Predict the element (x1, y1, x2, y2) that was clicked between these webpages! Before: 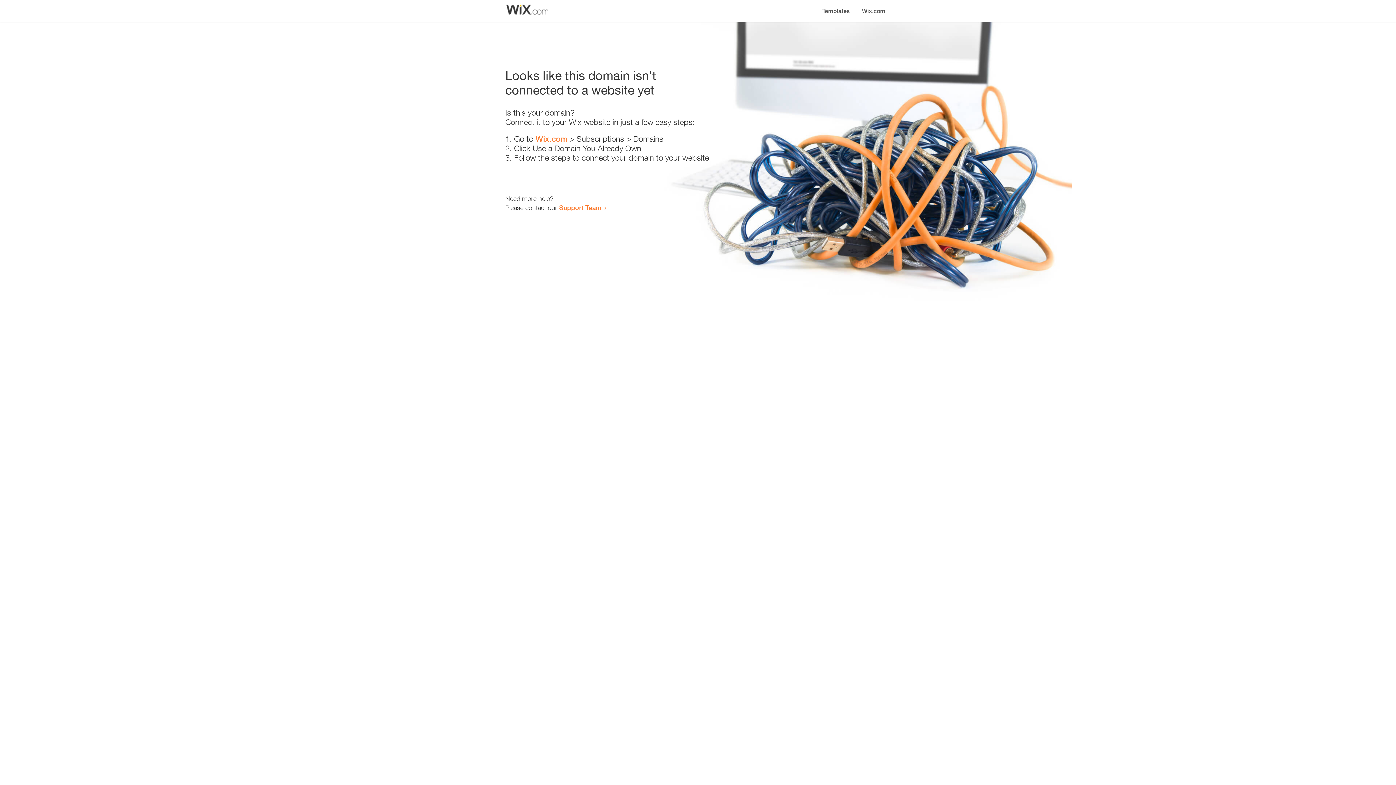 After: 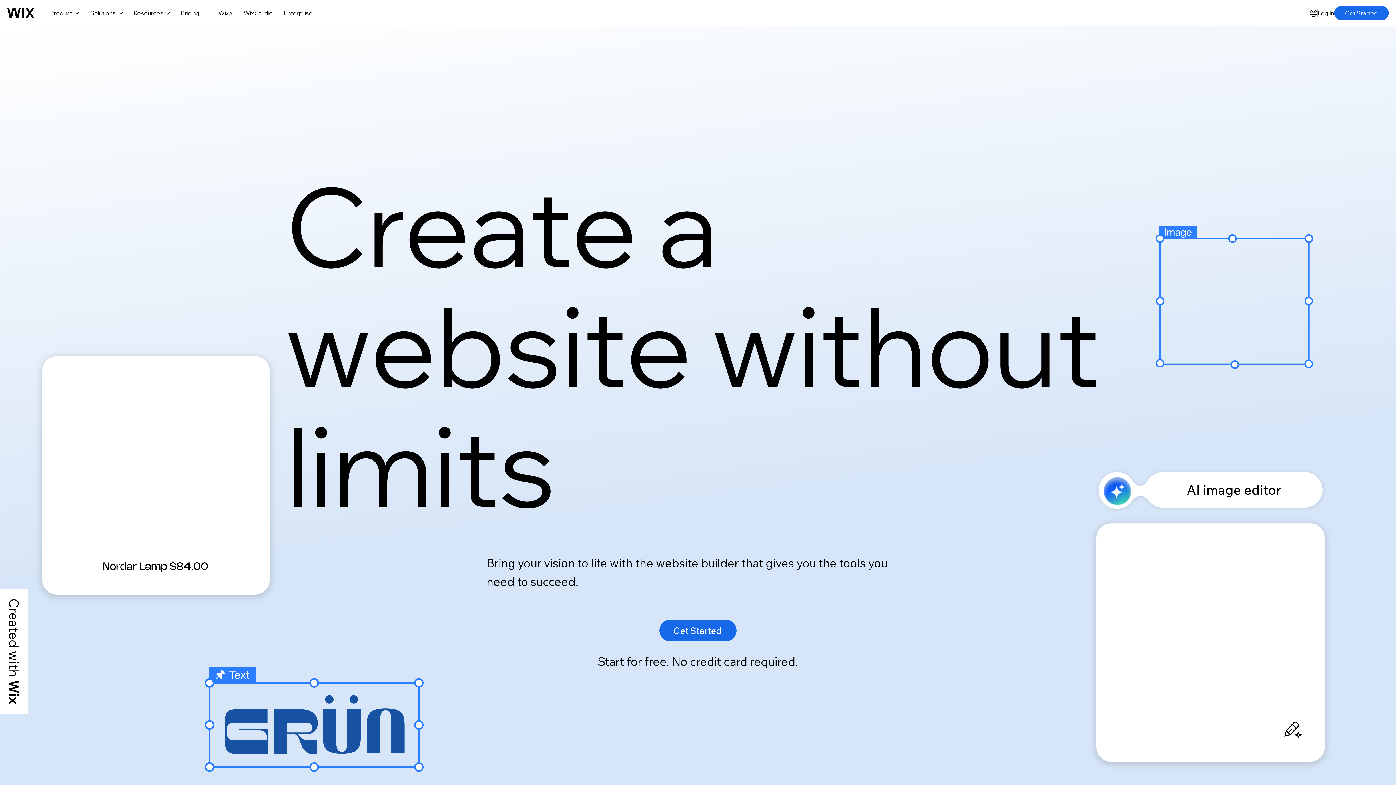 Action: bbox: (856, 0, 890, 14) label: Wix.com